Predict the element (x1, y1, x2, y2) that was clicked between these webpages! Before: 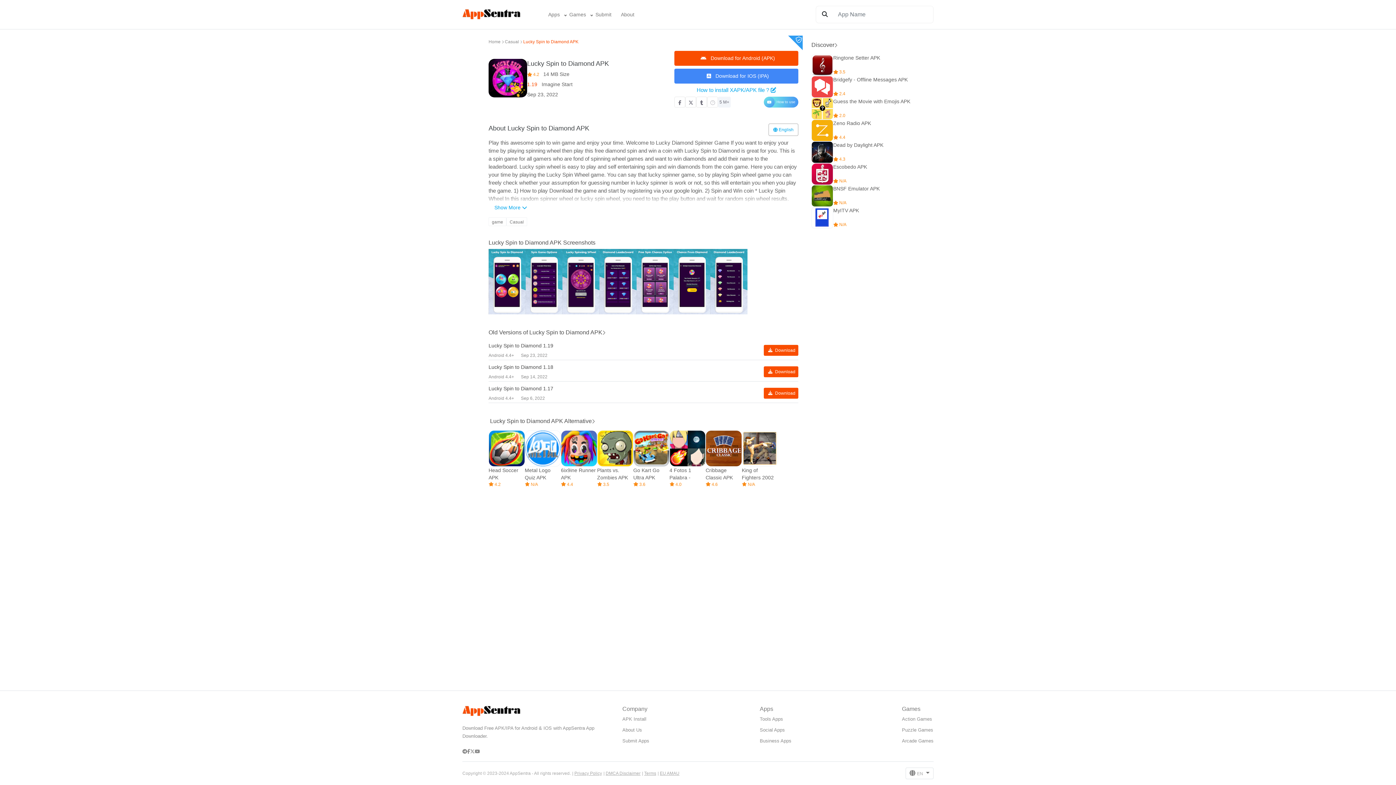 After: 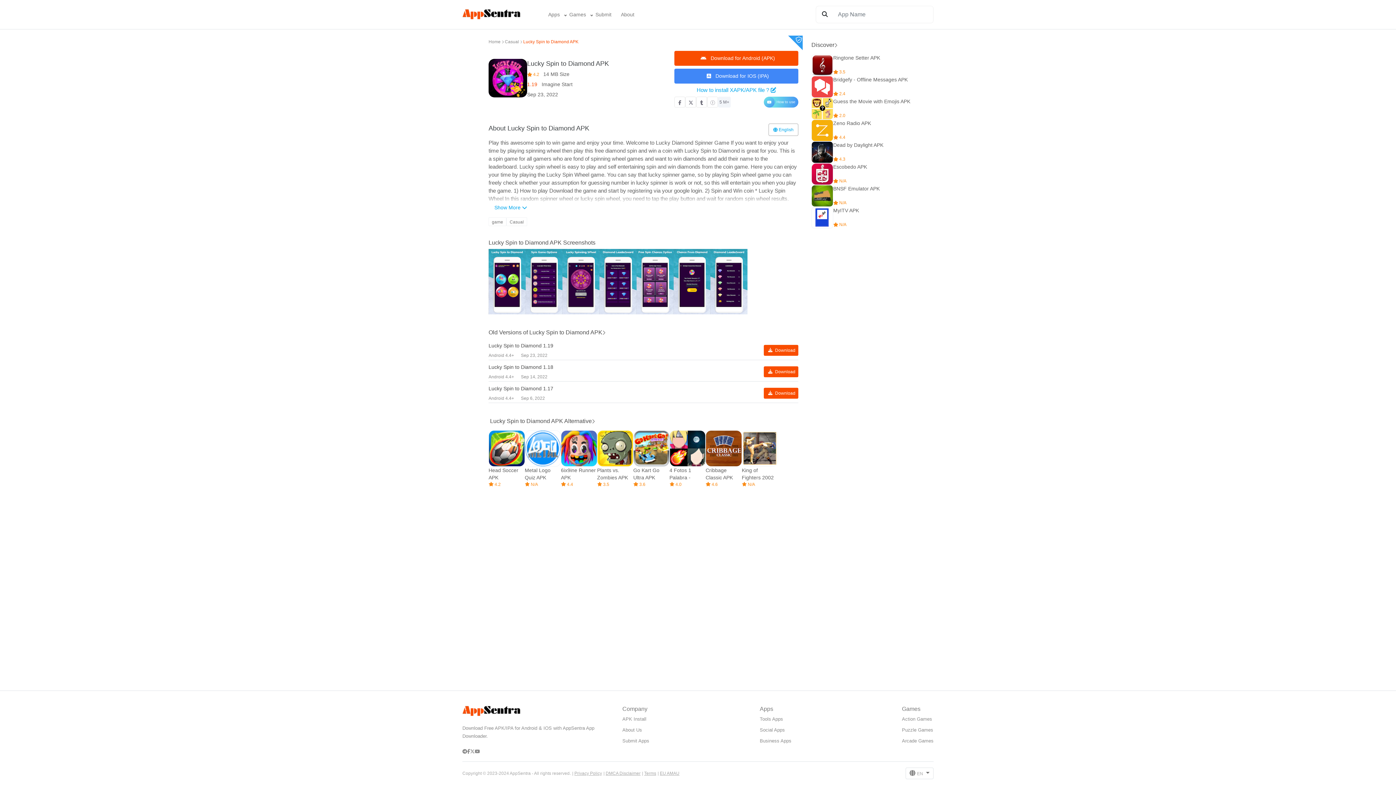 Action: bbox: (795, 35, 802, 42)